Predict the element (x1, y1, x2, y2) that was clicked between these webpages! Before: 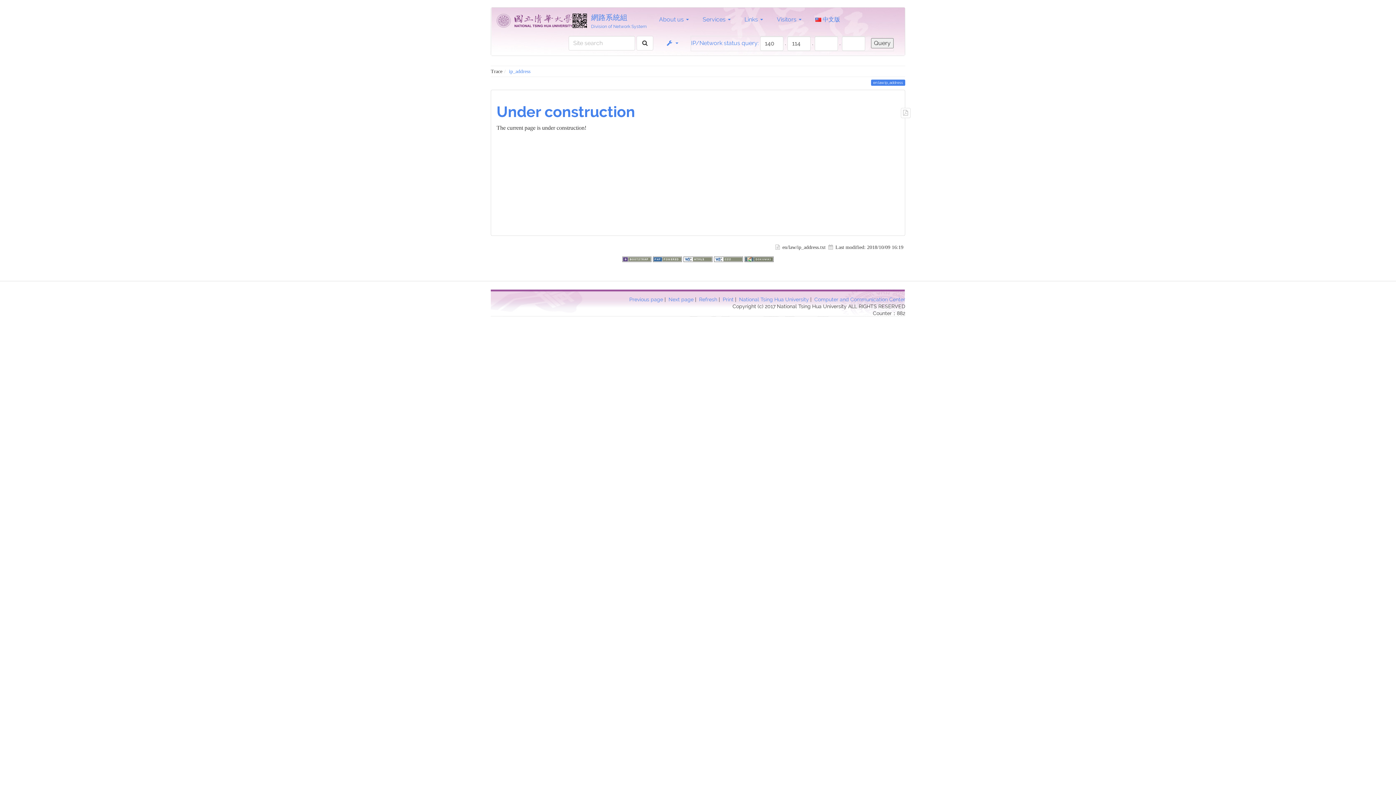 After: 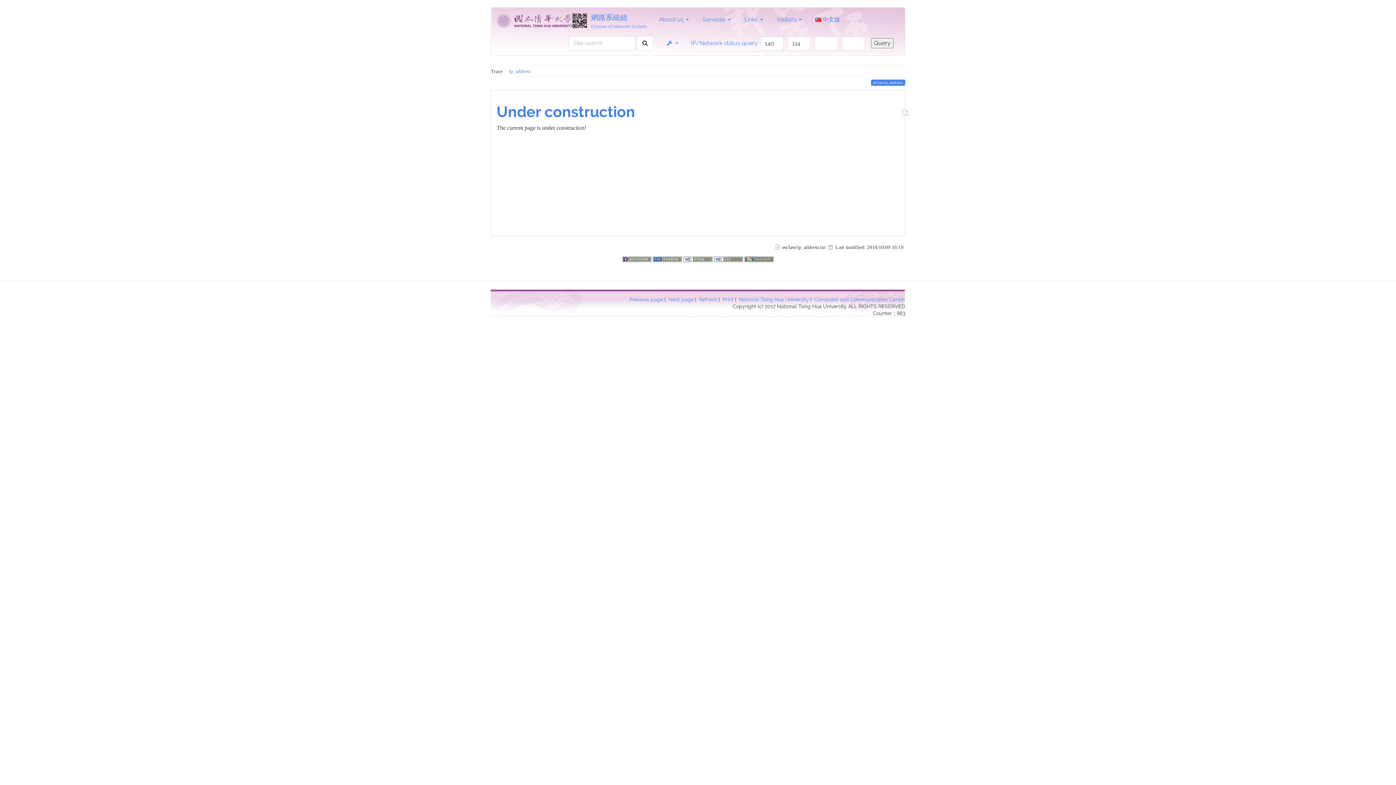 Action: label: Export to PDF bbox: (901, 108, 910, 117)